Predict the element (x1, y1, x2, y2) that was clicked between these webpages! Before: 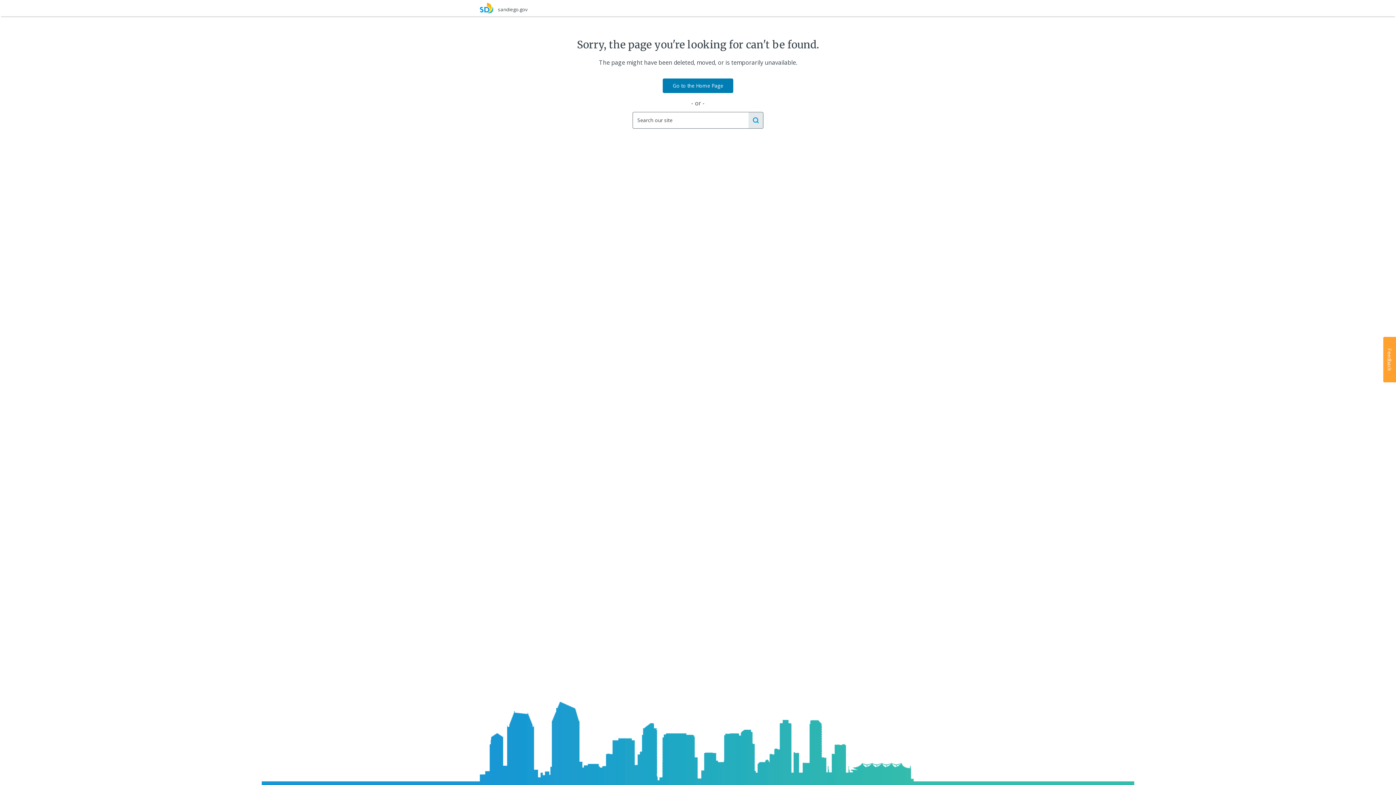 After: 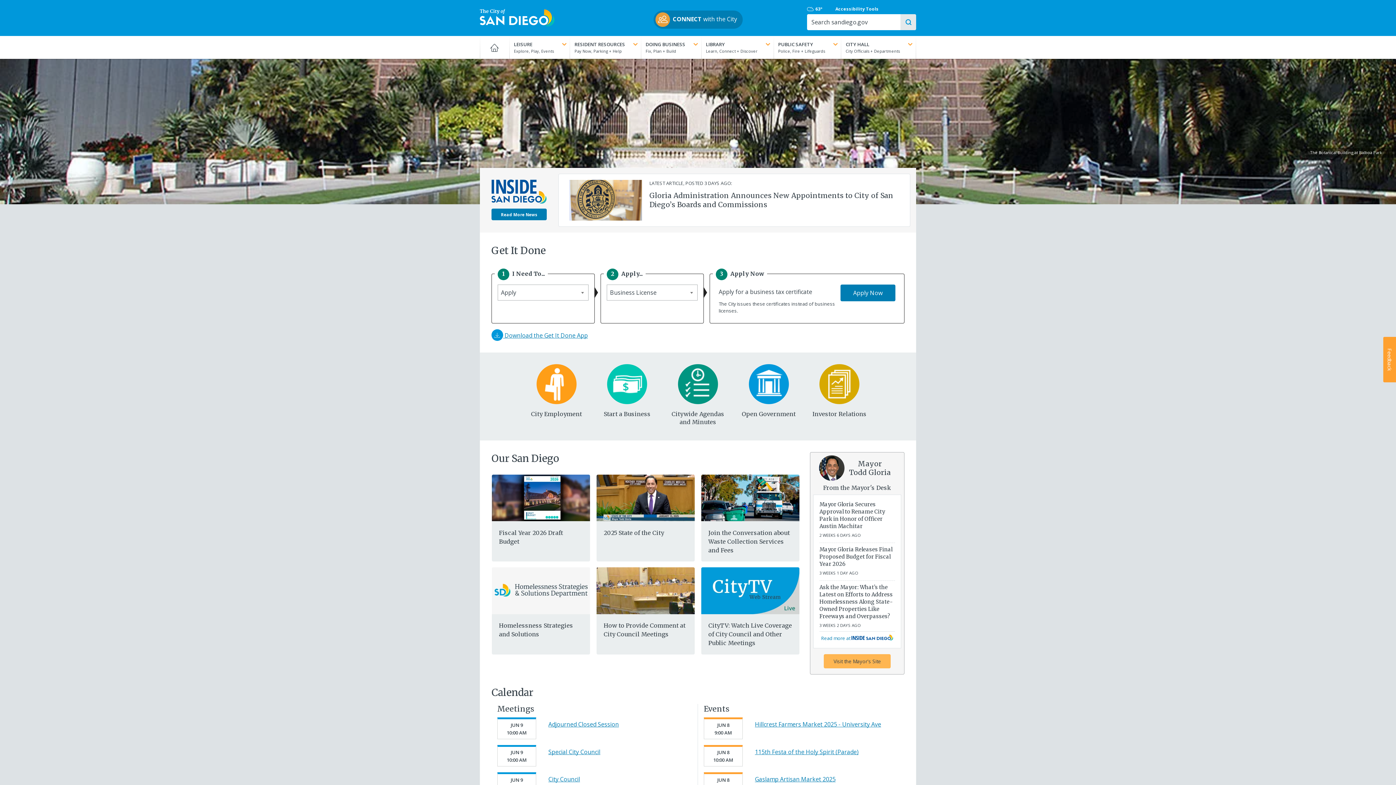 Action: label: Go to the Home Page bbox: (663, 78, 733, 92)